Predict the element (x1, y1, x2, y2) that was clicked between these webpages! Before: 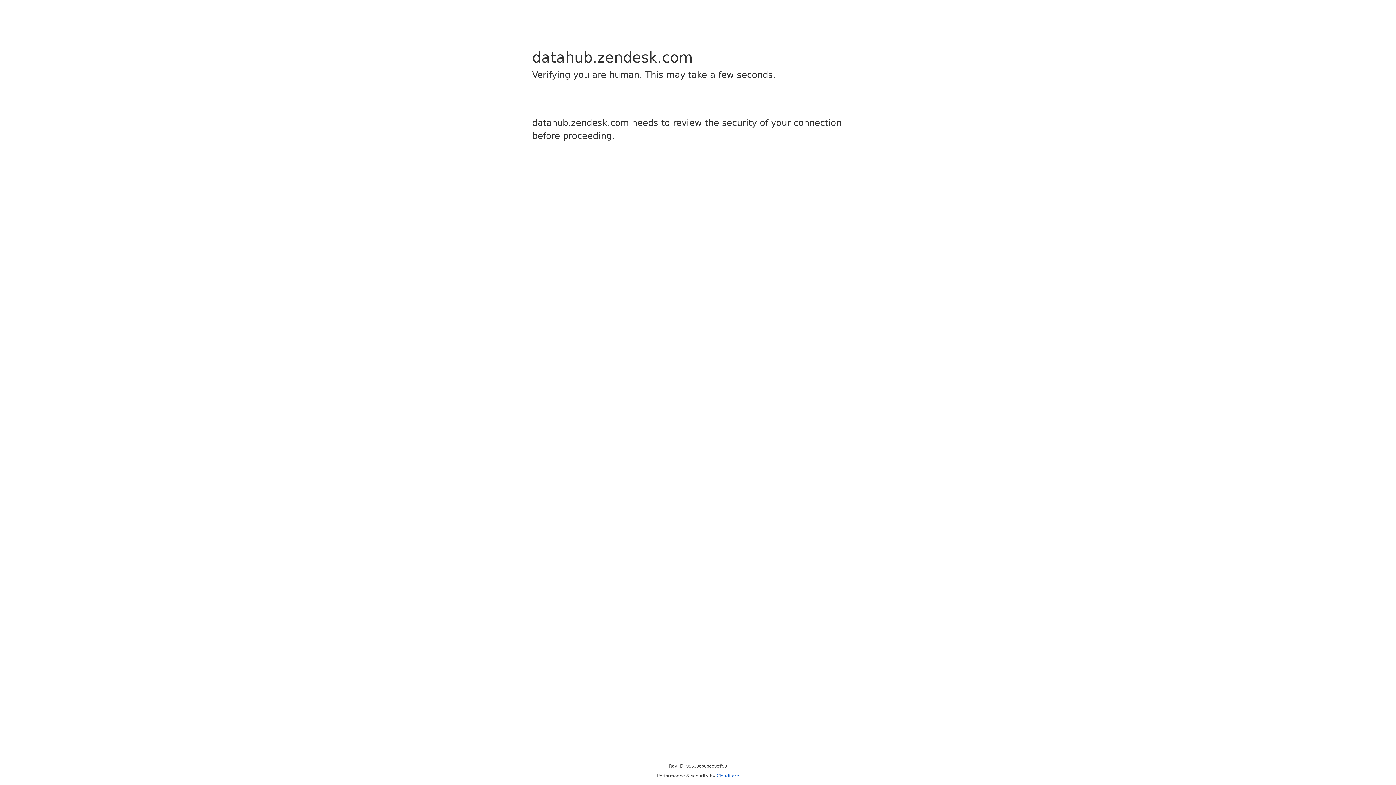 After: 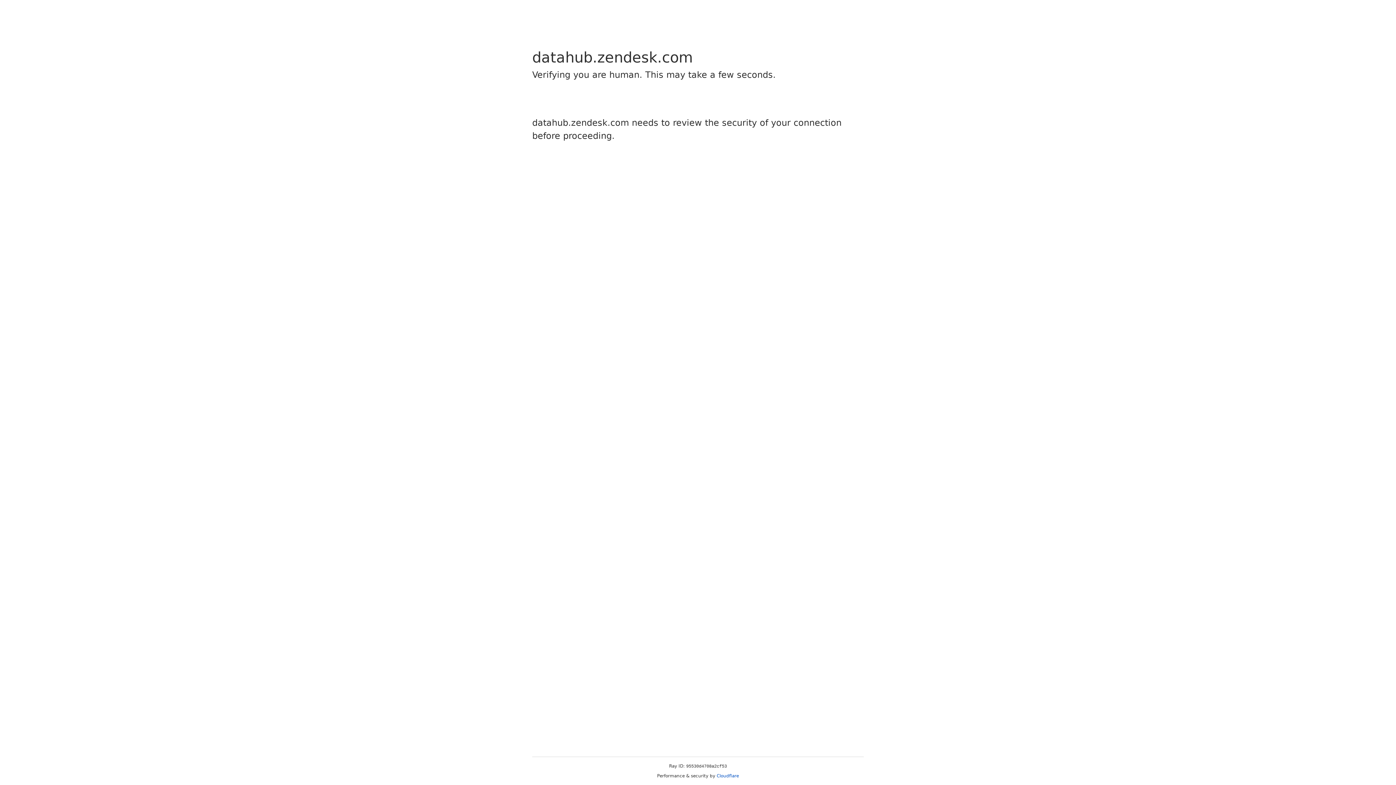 Action: label: Cloudflare bbox: (716, 773, 739, 778)